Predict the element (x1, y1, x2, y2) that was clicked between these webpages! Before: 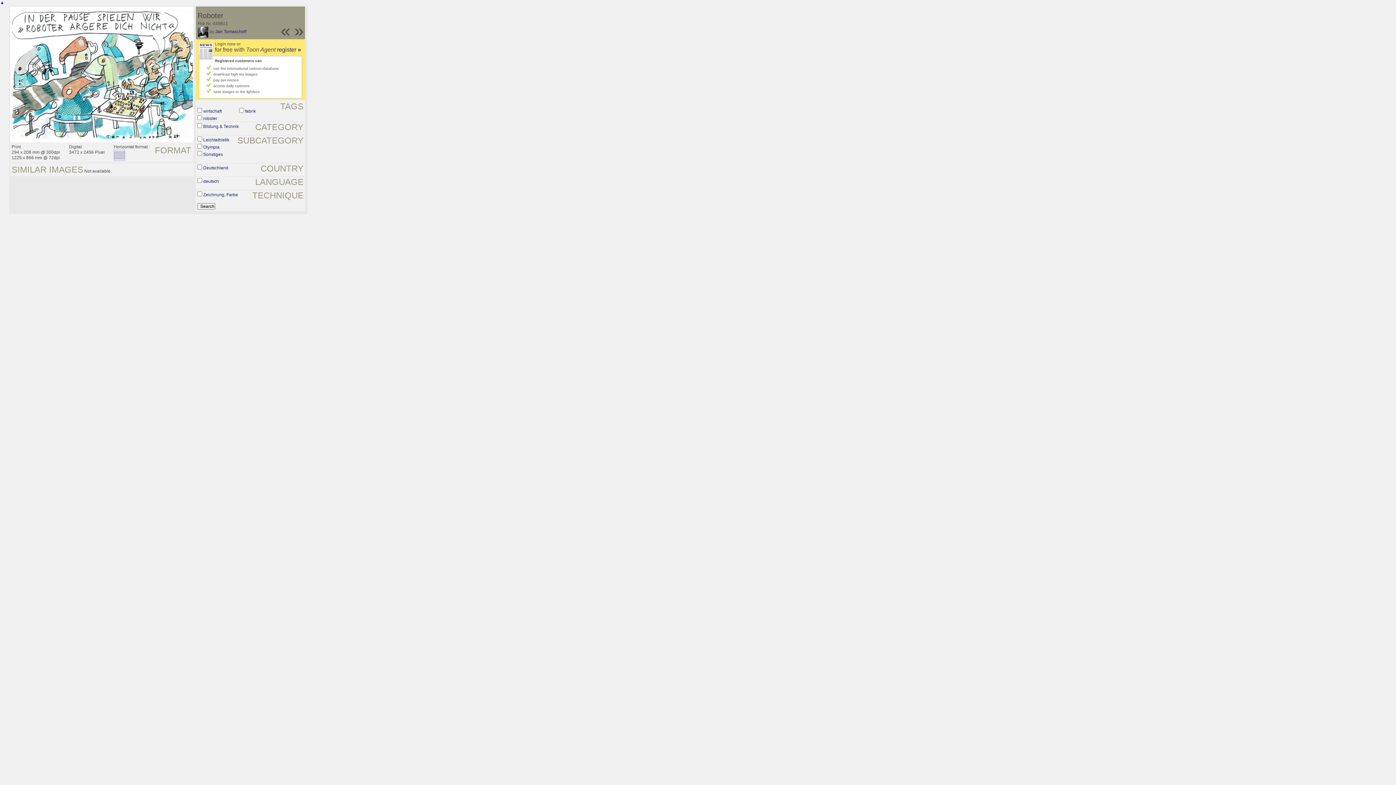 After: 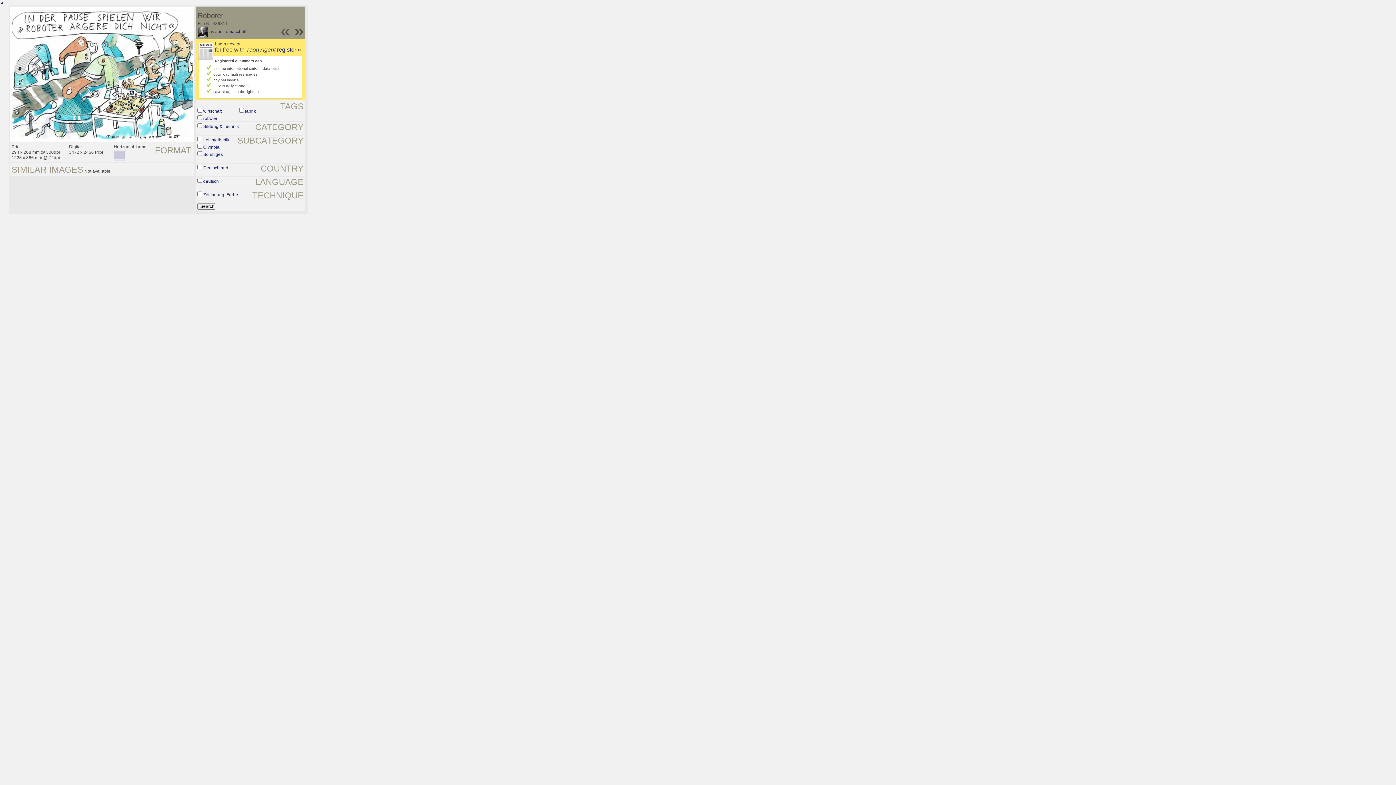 Action: bbox: (197, 29, 208, 34)